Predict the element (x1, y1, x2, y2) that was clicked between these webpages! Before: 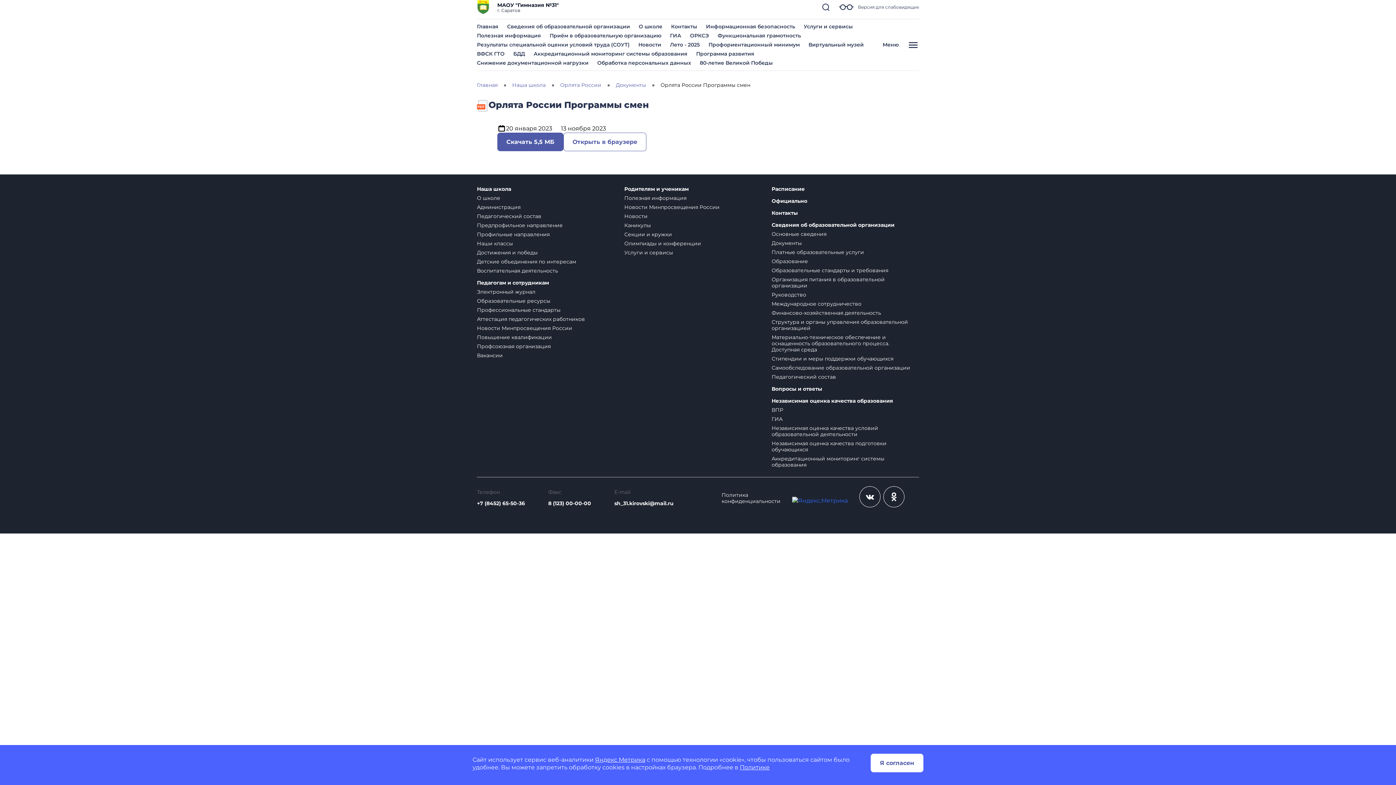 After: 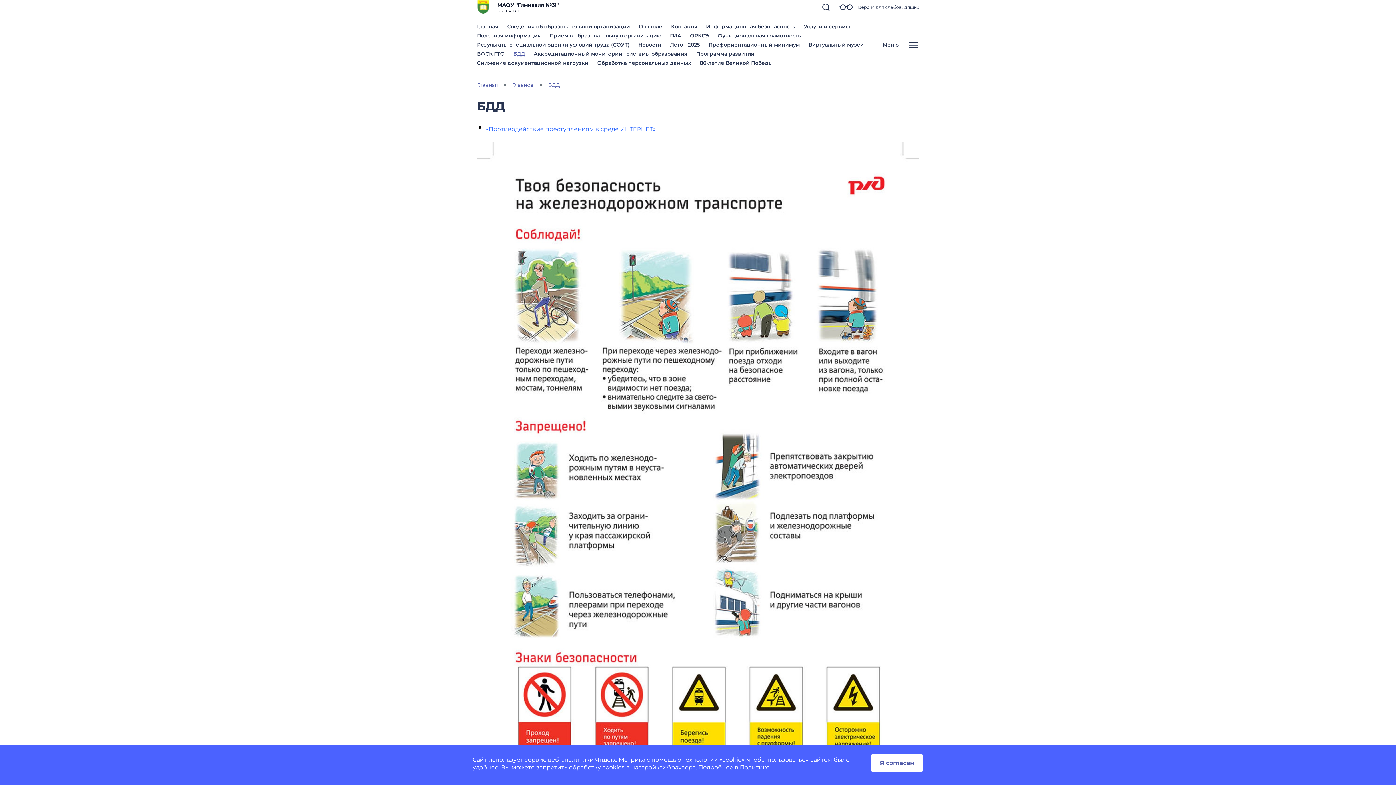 Action: bbox: (513, 50, 525, 57) label: БДД